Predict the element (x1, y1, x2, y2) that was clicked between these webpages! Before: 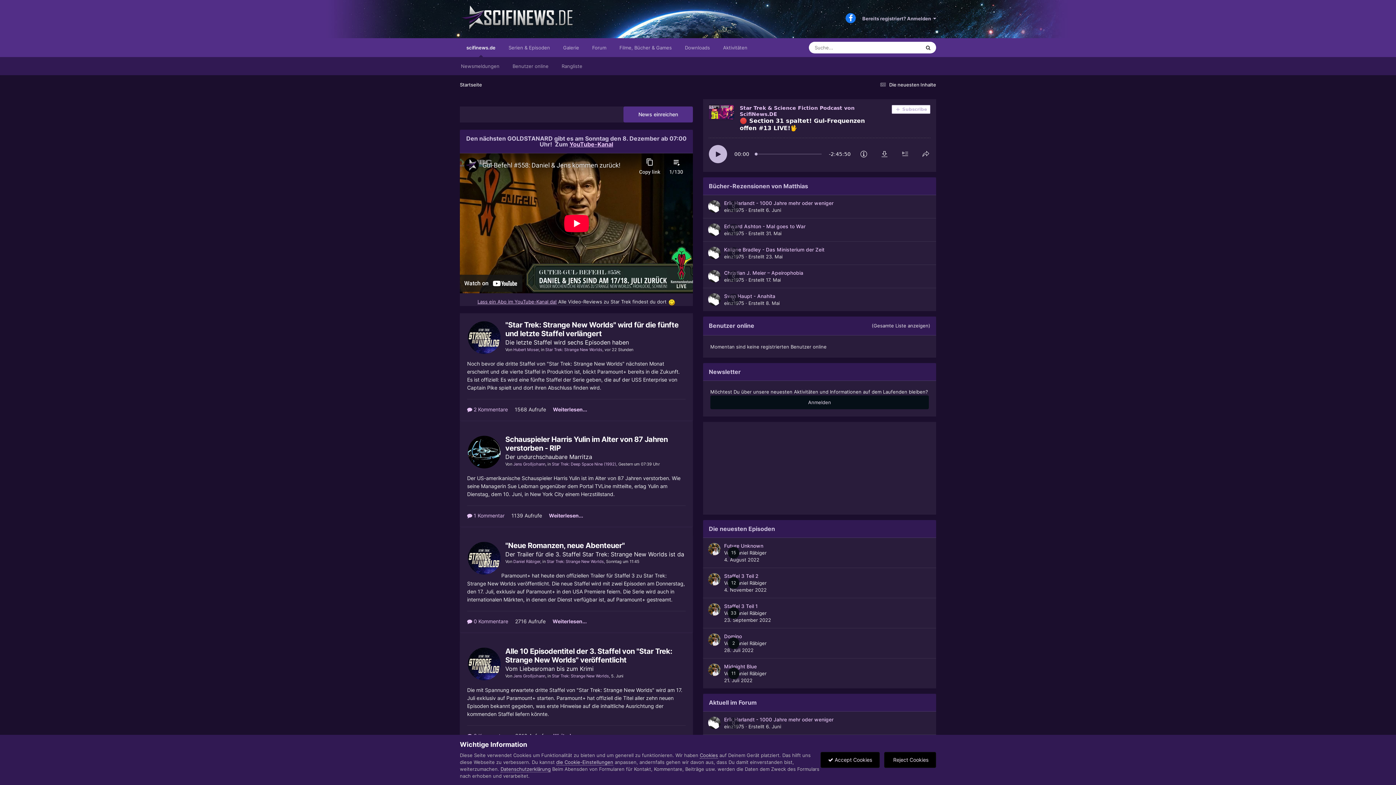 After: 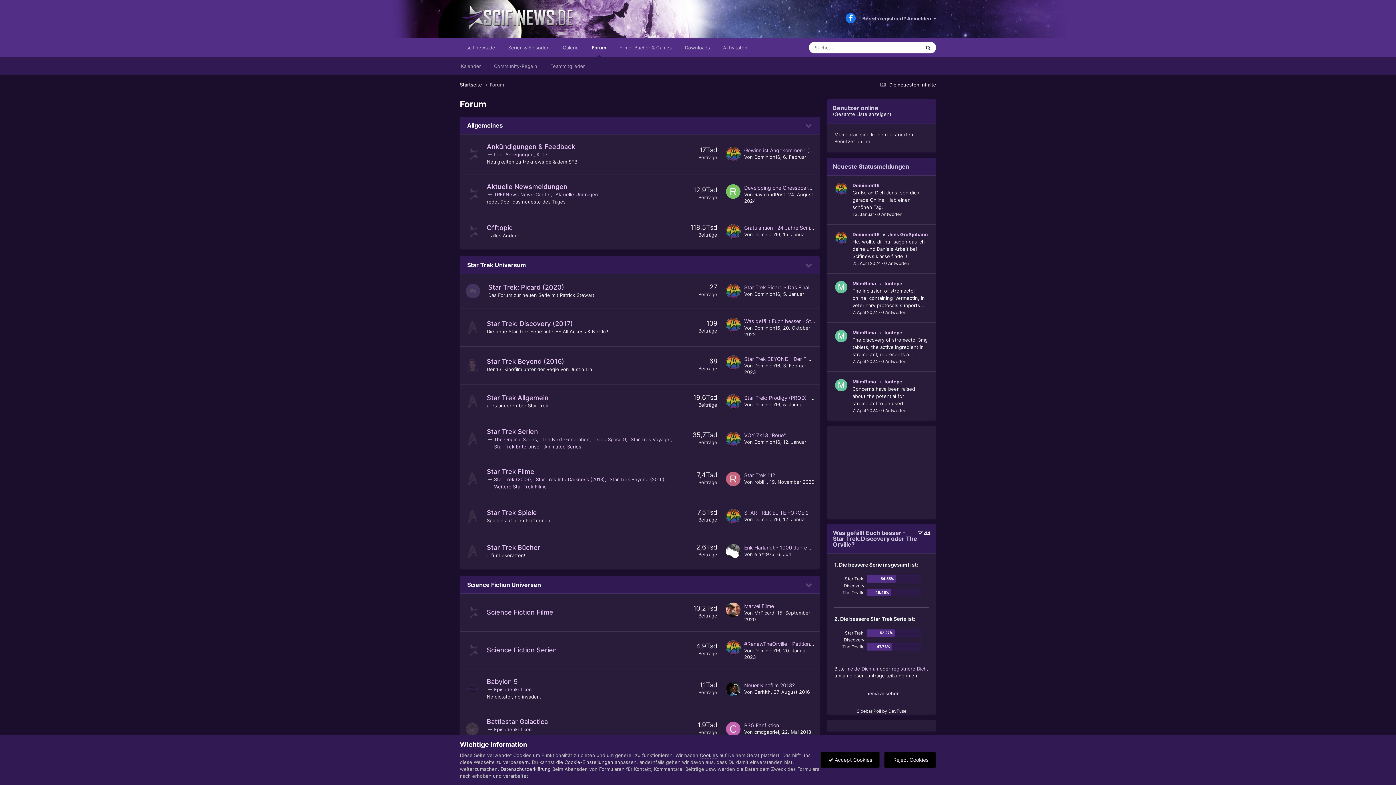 Action: bbox: (585, 38, 613, 57) label: Forum